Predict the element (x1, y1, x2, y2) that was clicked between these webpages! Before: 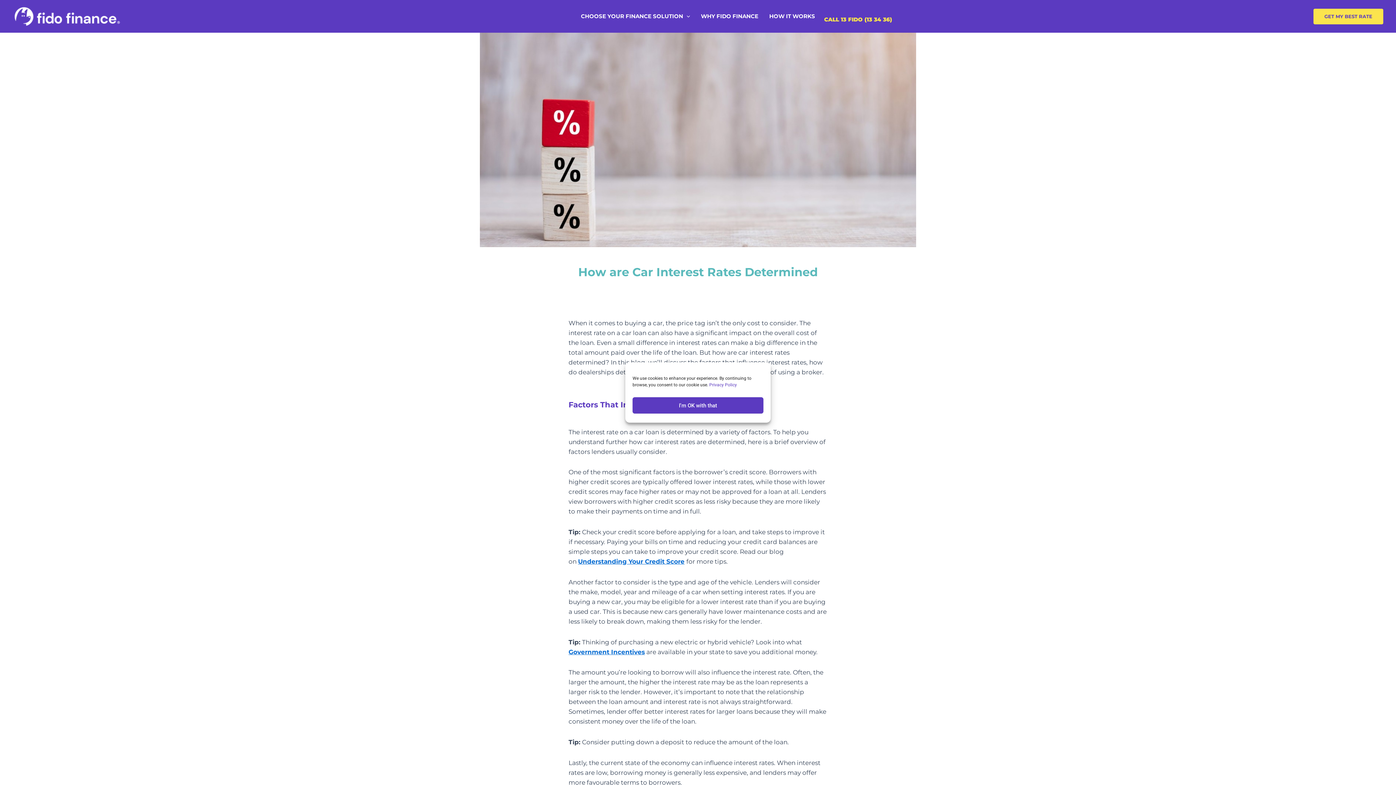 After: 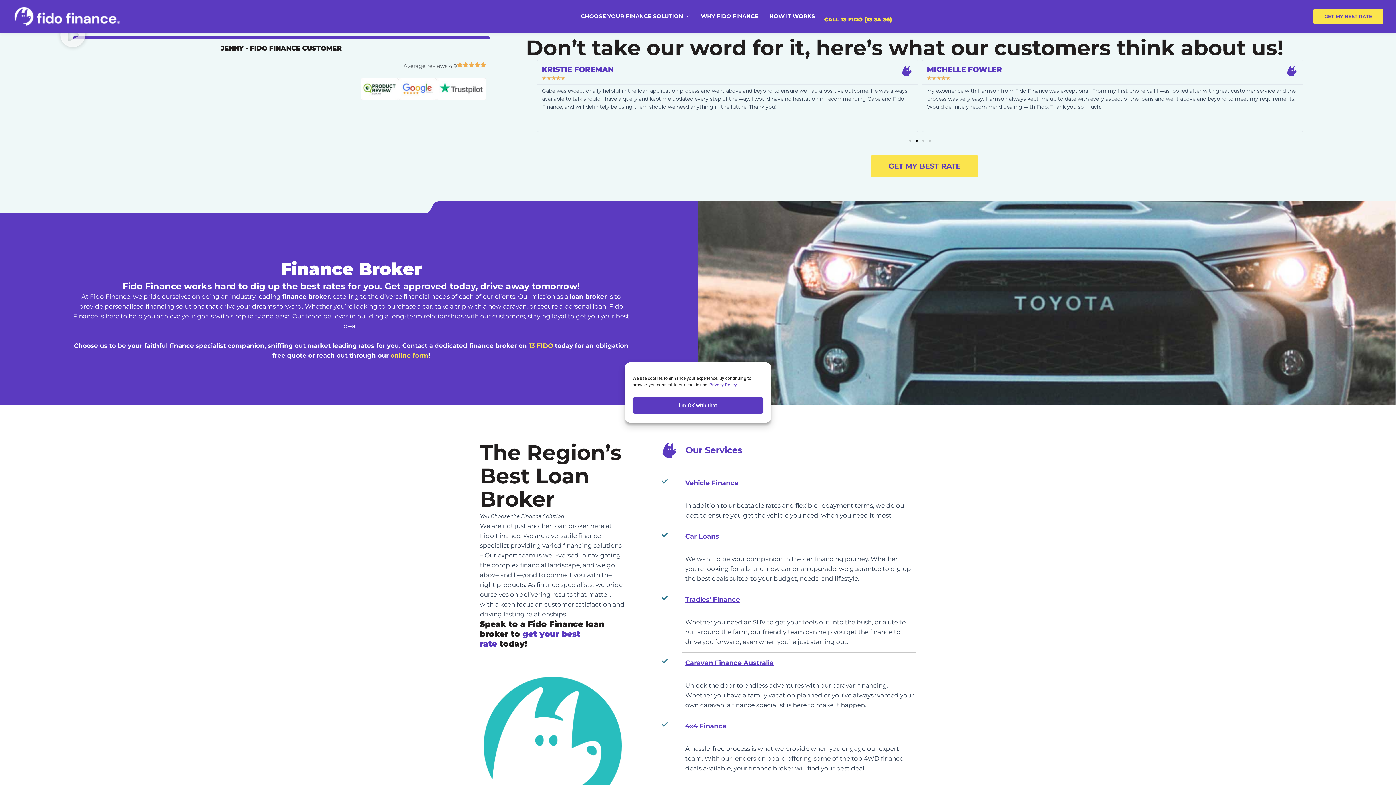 Action: bbox: (695, 12, 764, 19) label: WHY FIDO FINANCE